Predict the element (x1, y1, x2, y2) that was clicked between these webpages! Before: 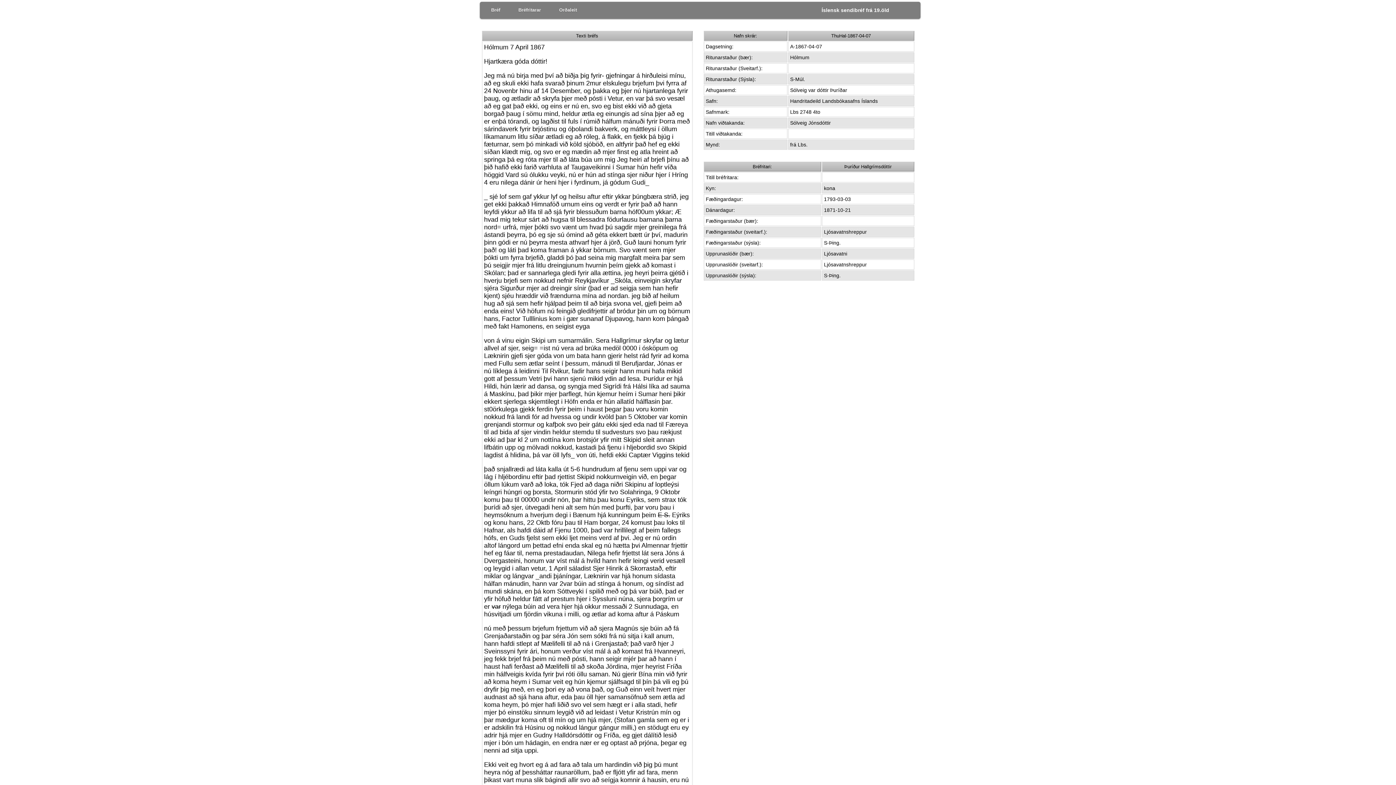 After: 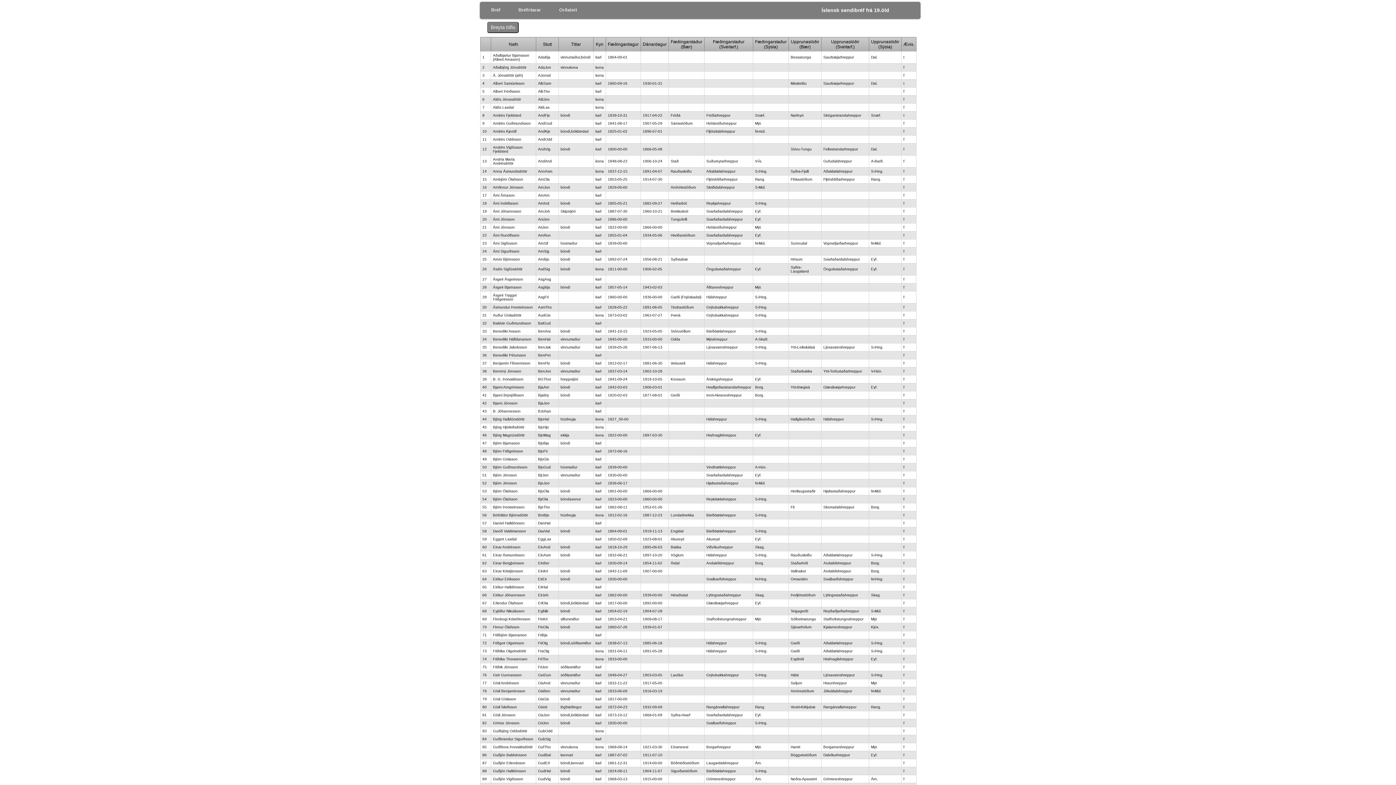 Action: label: Bréfritarar bbox: (511, 4, 548, 15)